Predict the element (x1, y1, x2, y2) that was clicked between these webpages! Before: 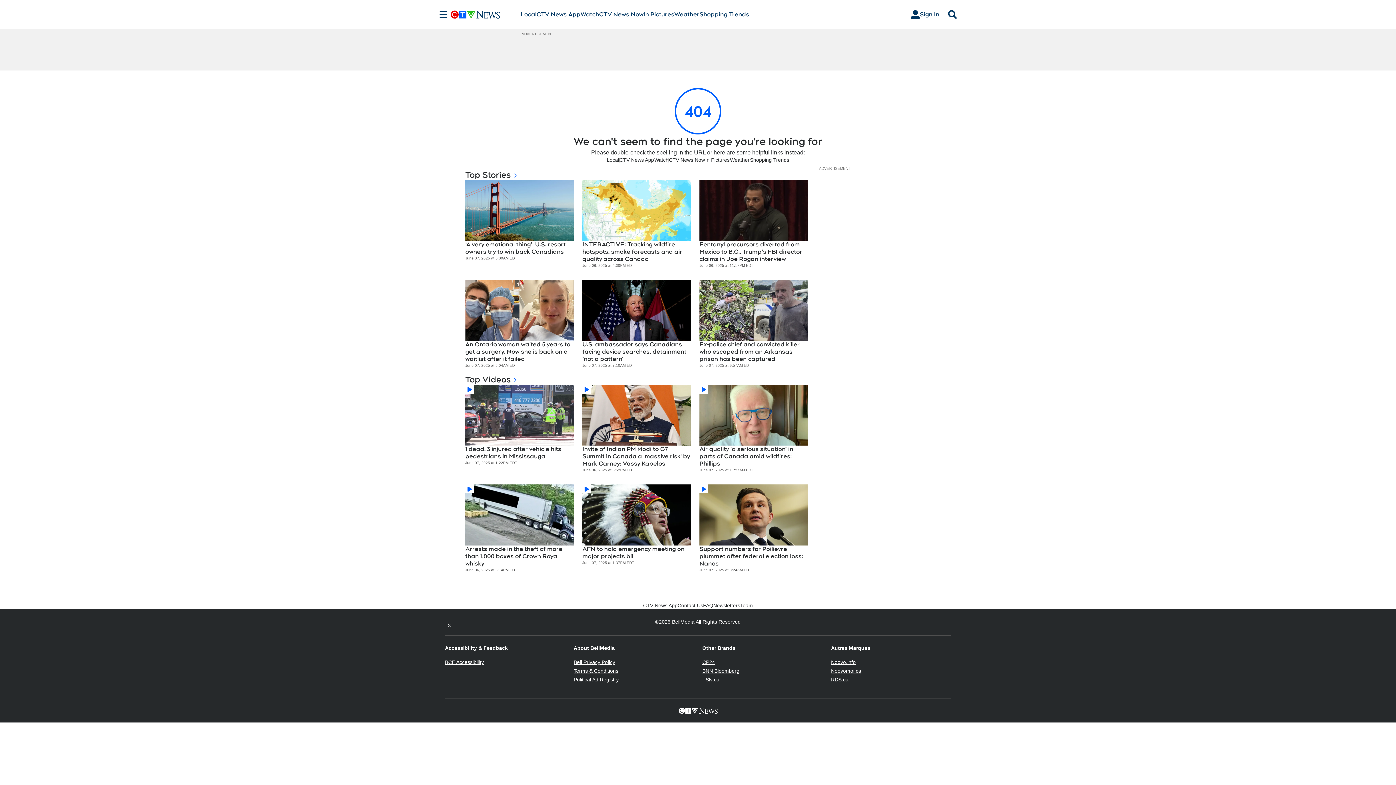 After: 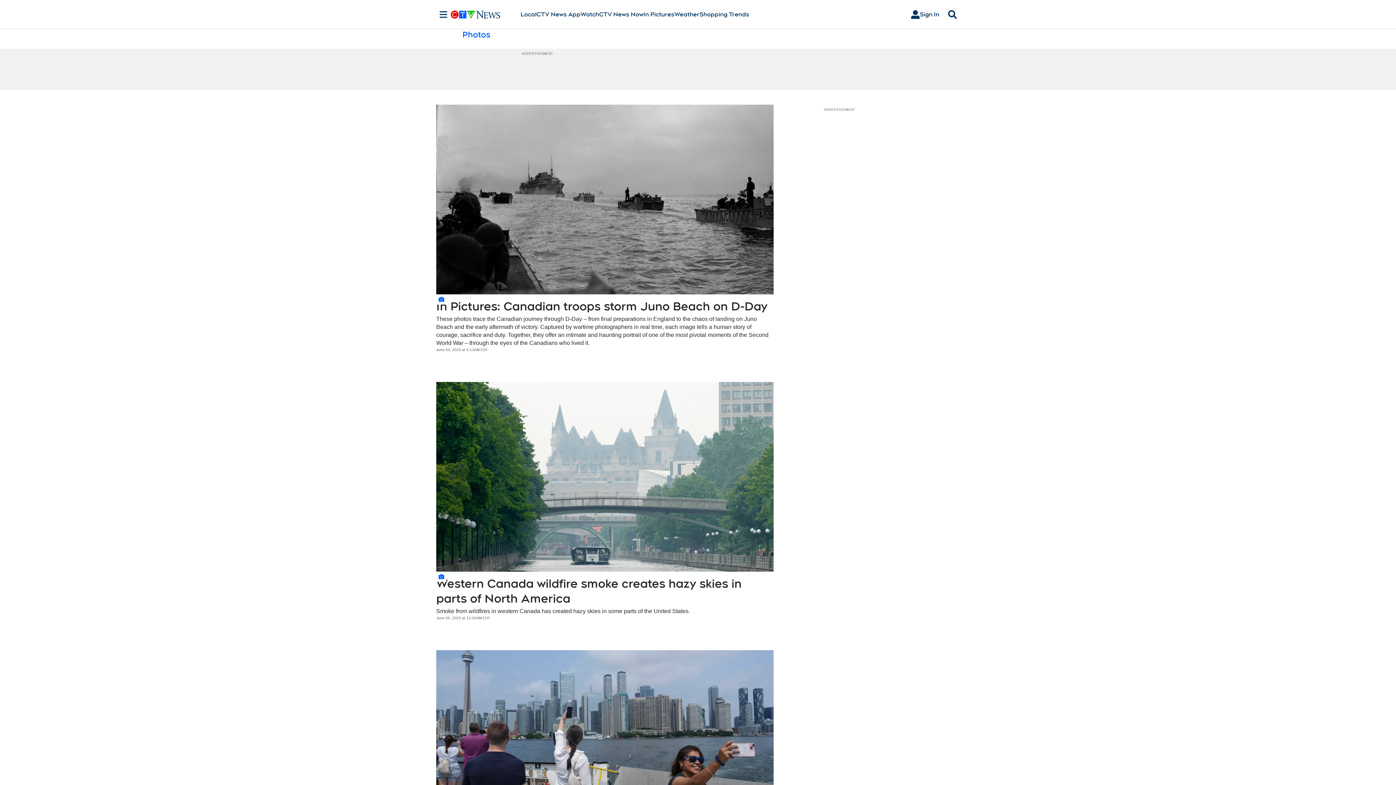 Action: label: In Pictures bbox: (643, 10, 674, 18)